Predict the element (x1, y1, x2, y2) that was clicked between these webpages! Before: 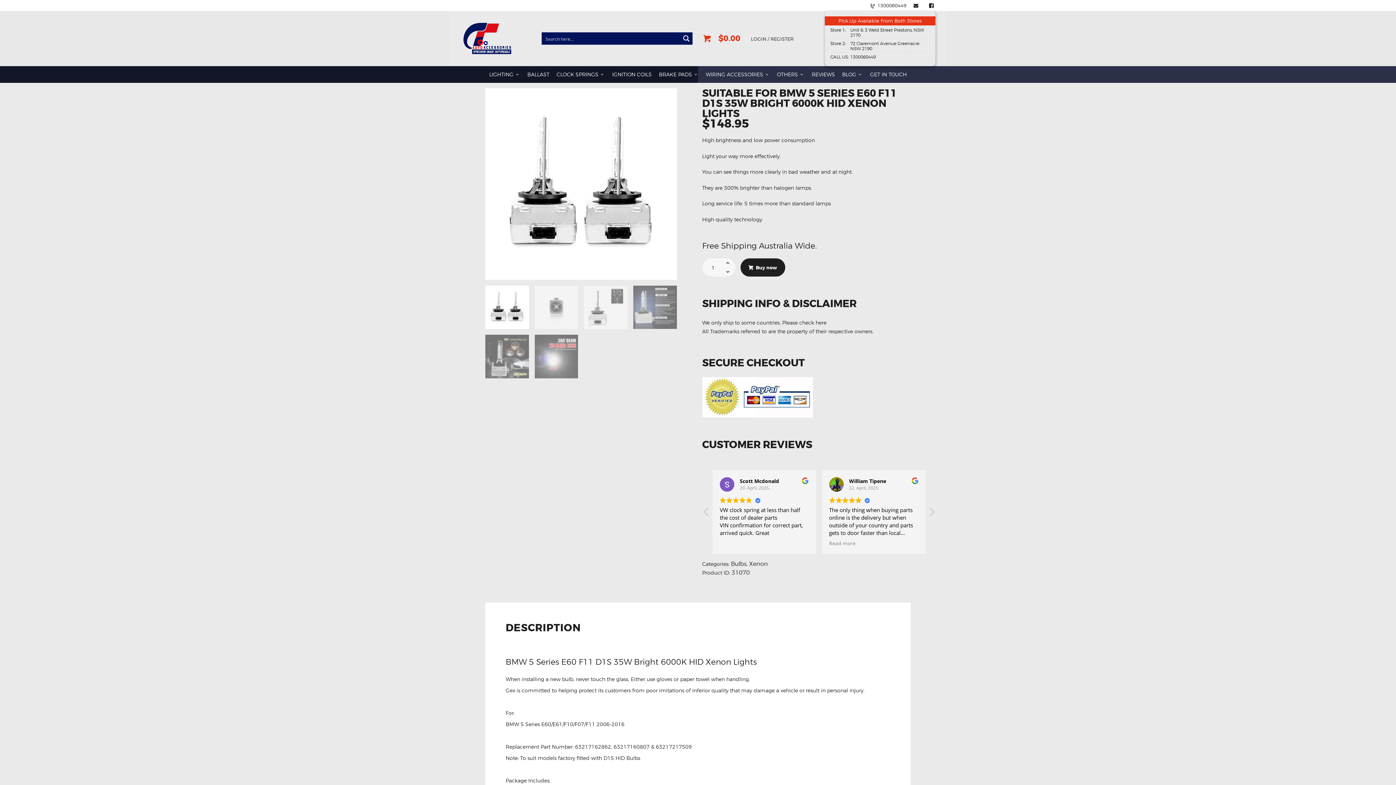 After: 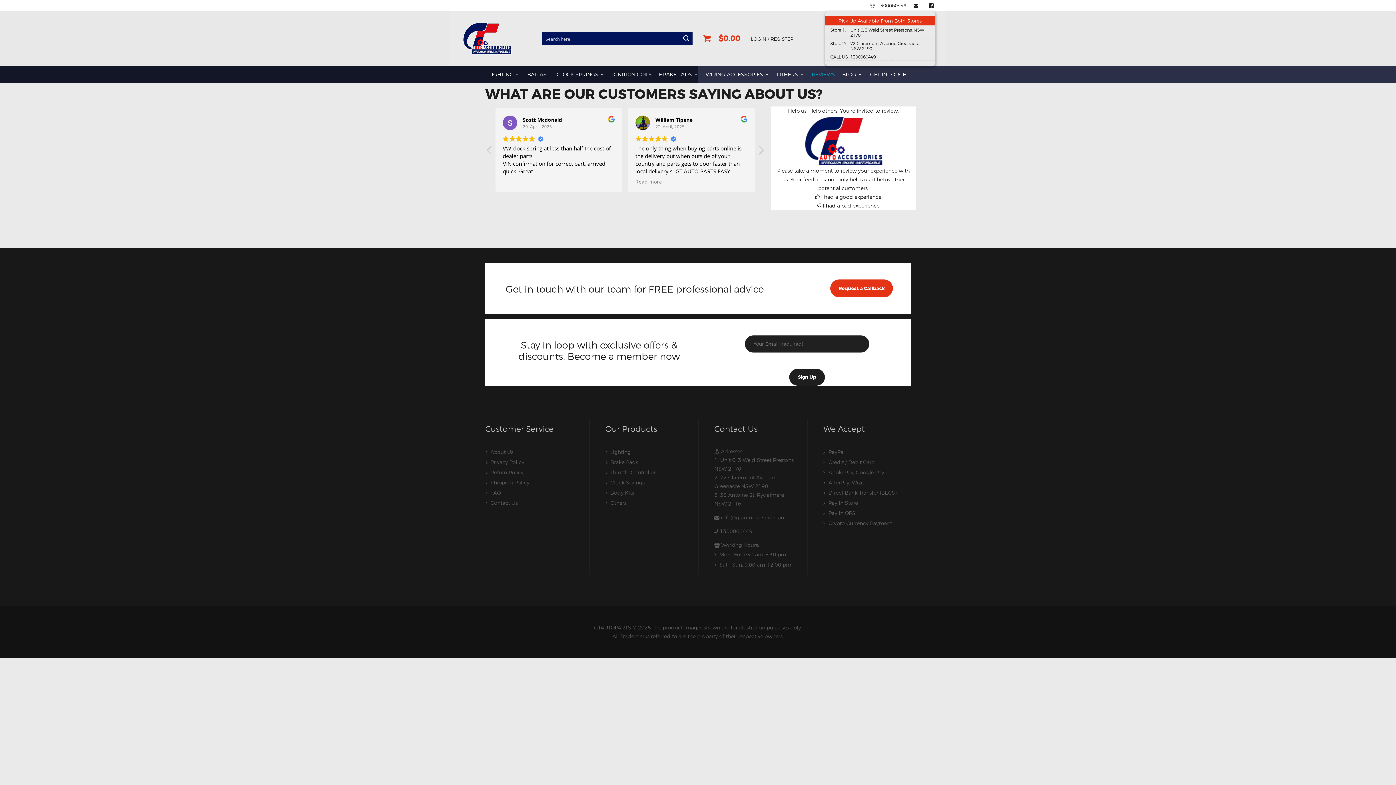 Action: label: REVIEWS bbox: (808, 66, 838, 82)